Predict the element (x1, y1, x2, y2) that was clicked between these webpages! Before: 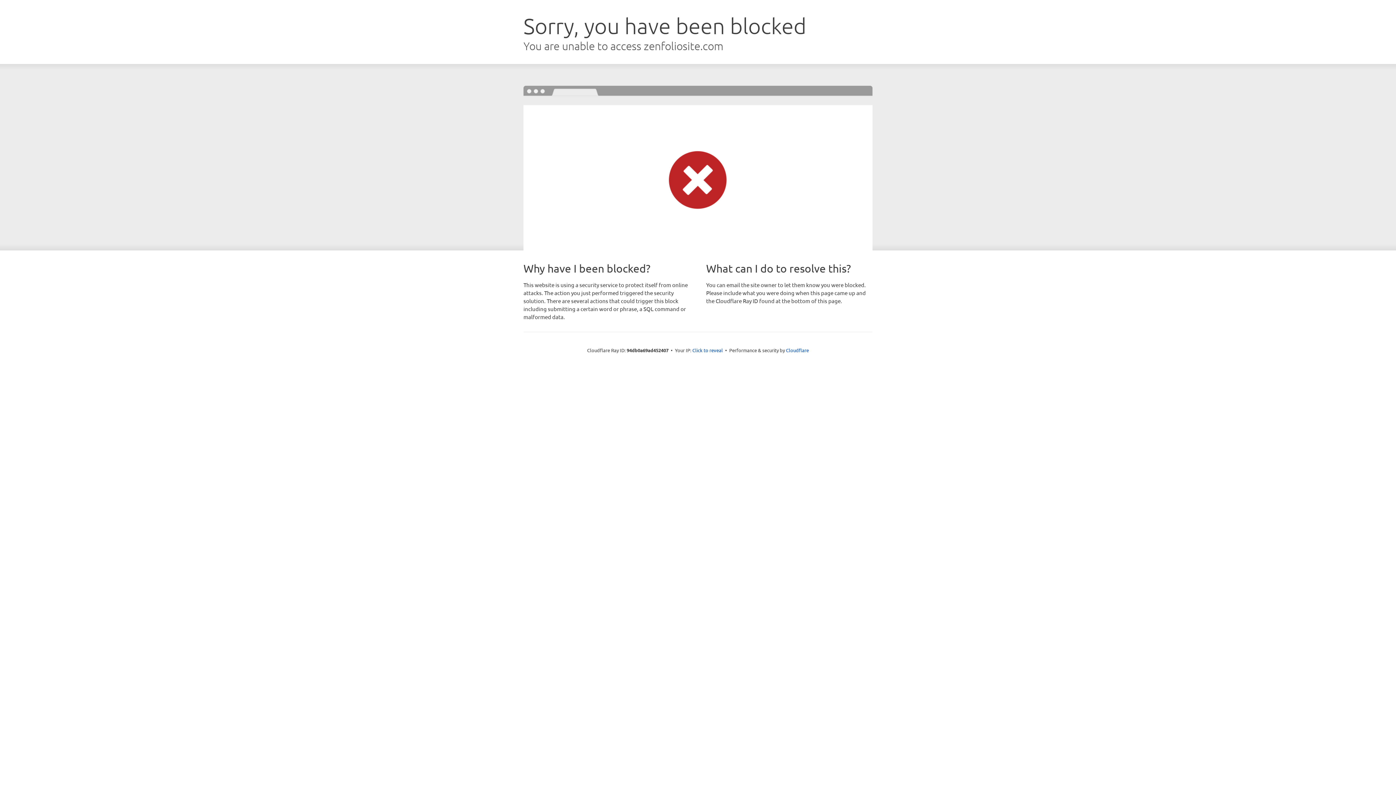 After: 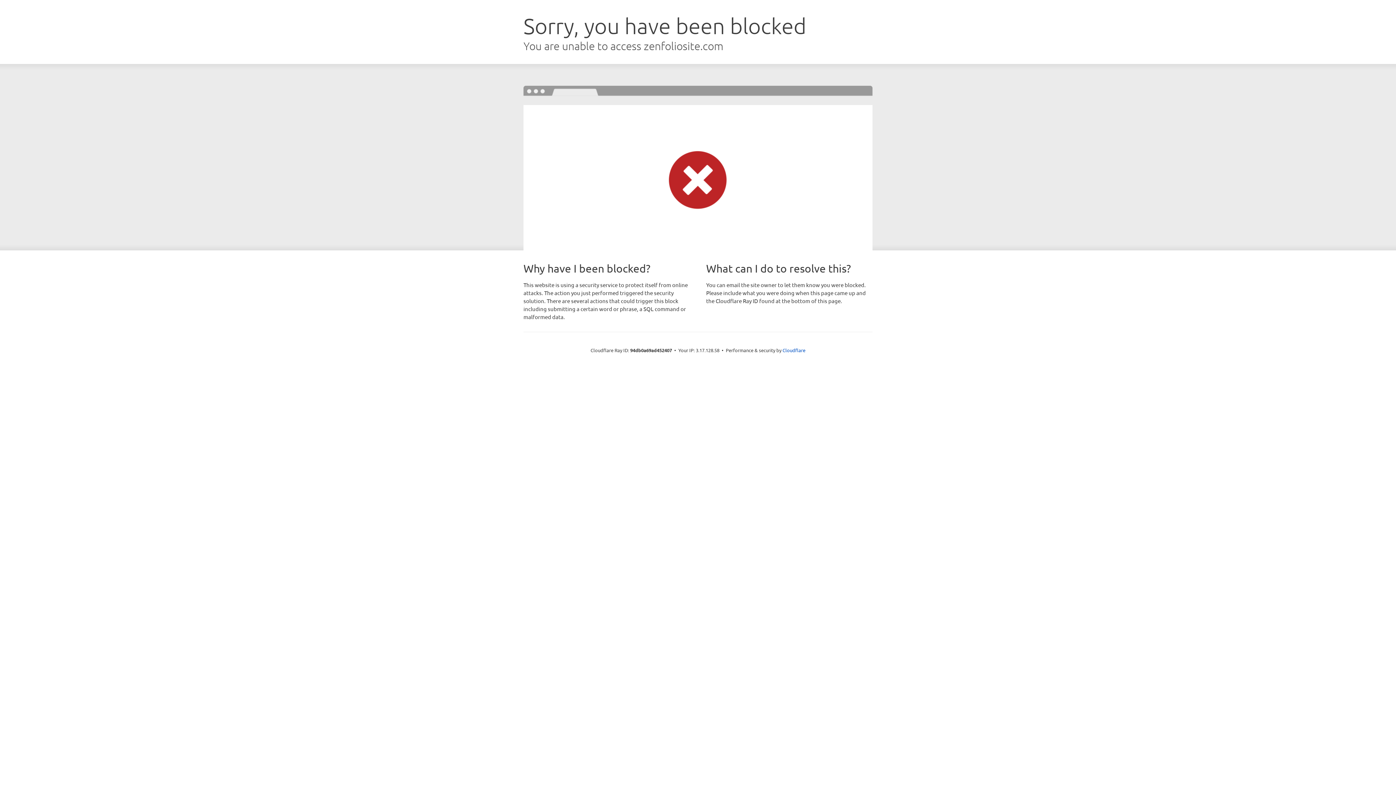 Action: label: Click to reveal bbox: (692, 346, 723, 353)